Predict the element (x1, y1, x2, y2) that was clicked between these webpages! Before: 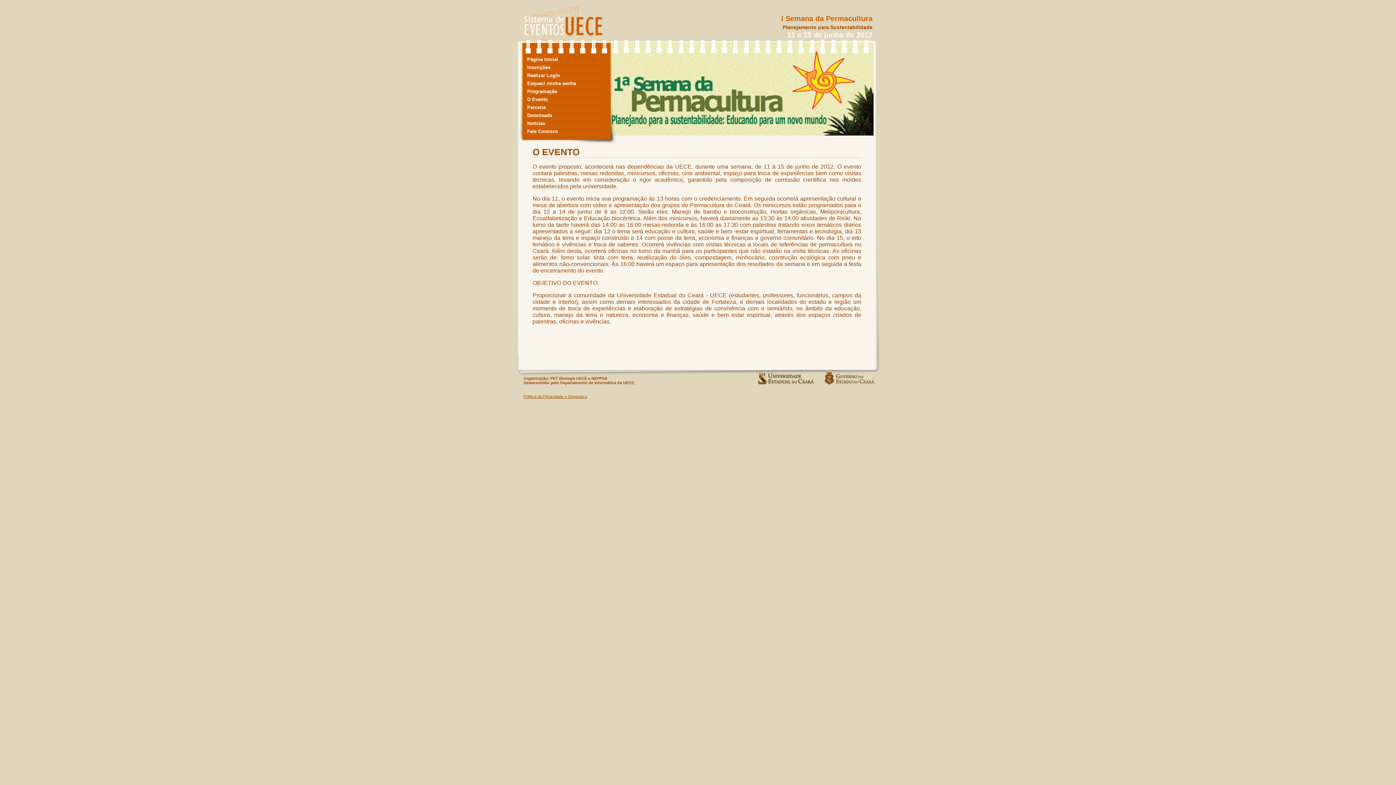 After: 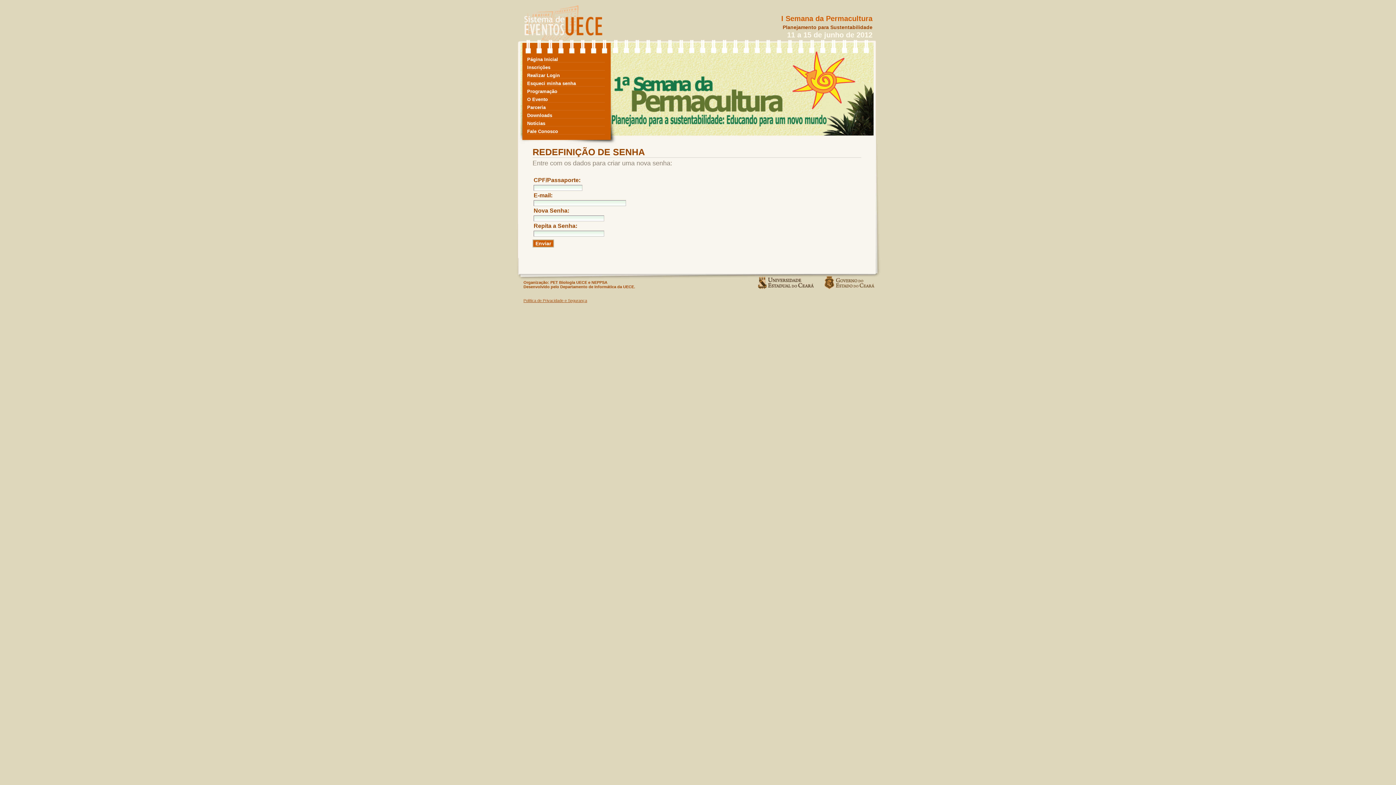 Action: label: Esqueci minha senha bbox: (527, 80, 605, 86)